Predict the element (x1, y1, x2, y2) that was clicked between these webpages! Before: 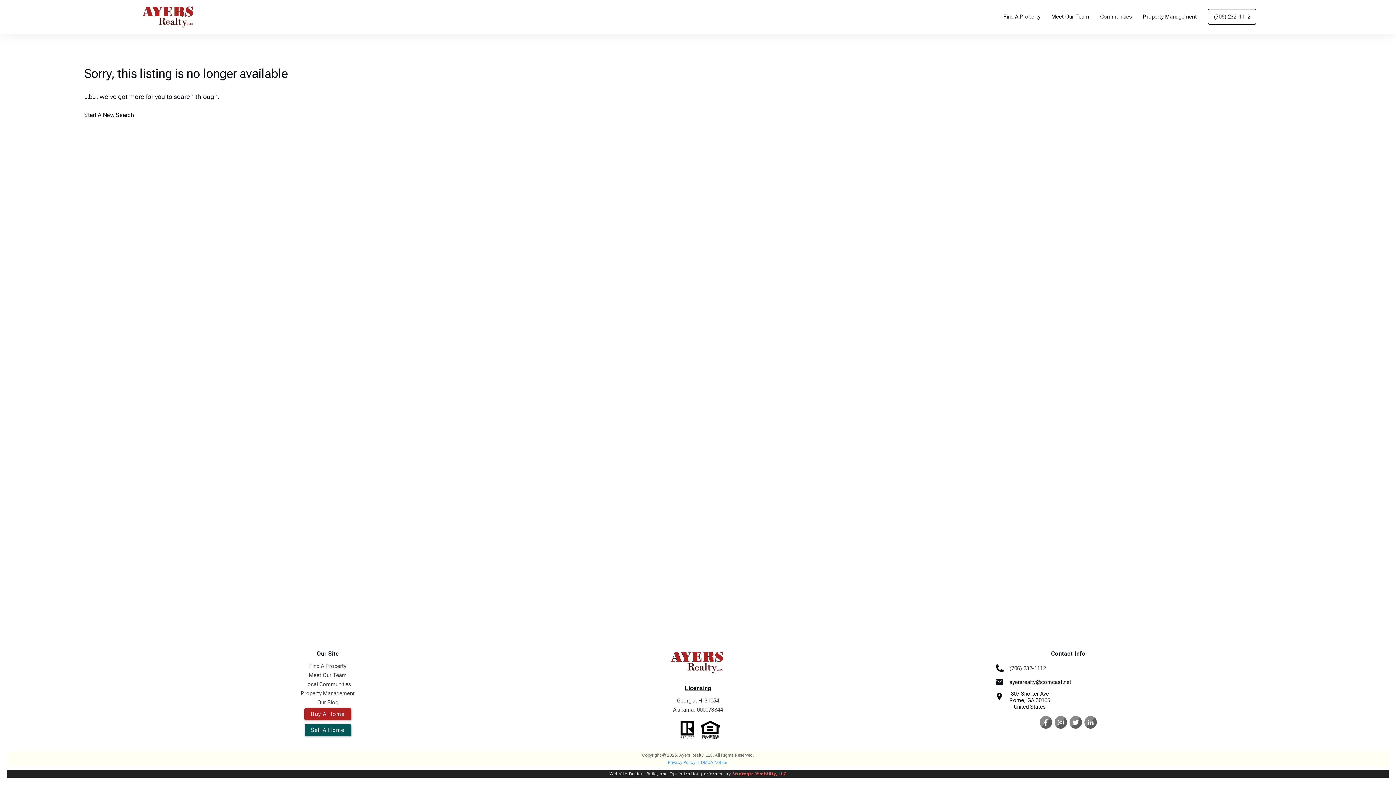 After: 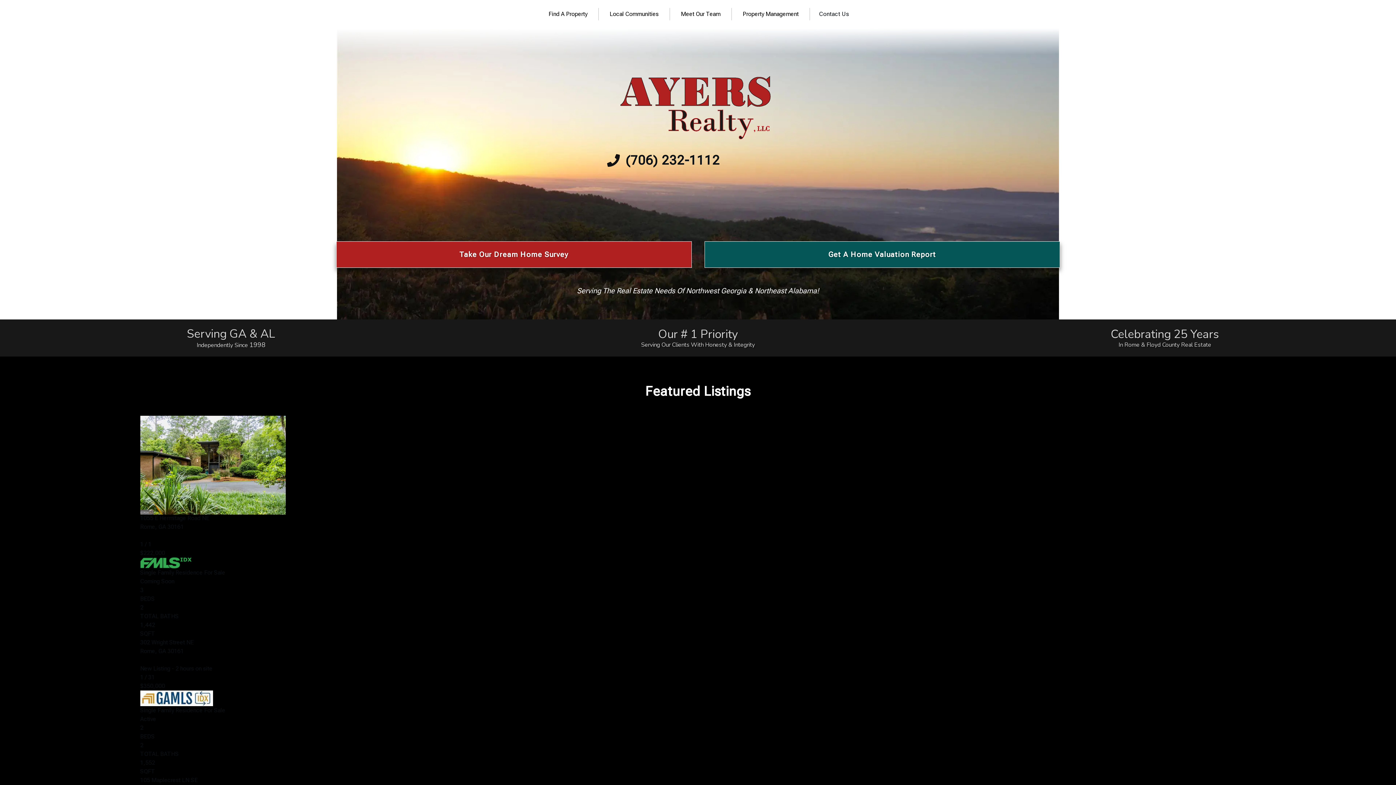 Action: bbox: (139, 3, 197, 30)